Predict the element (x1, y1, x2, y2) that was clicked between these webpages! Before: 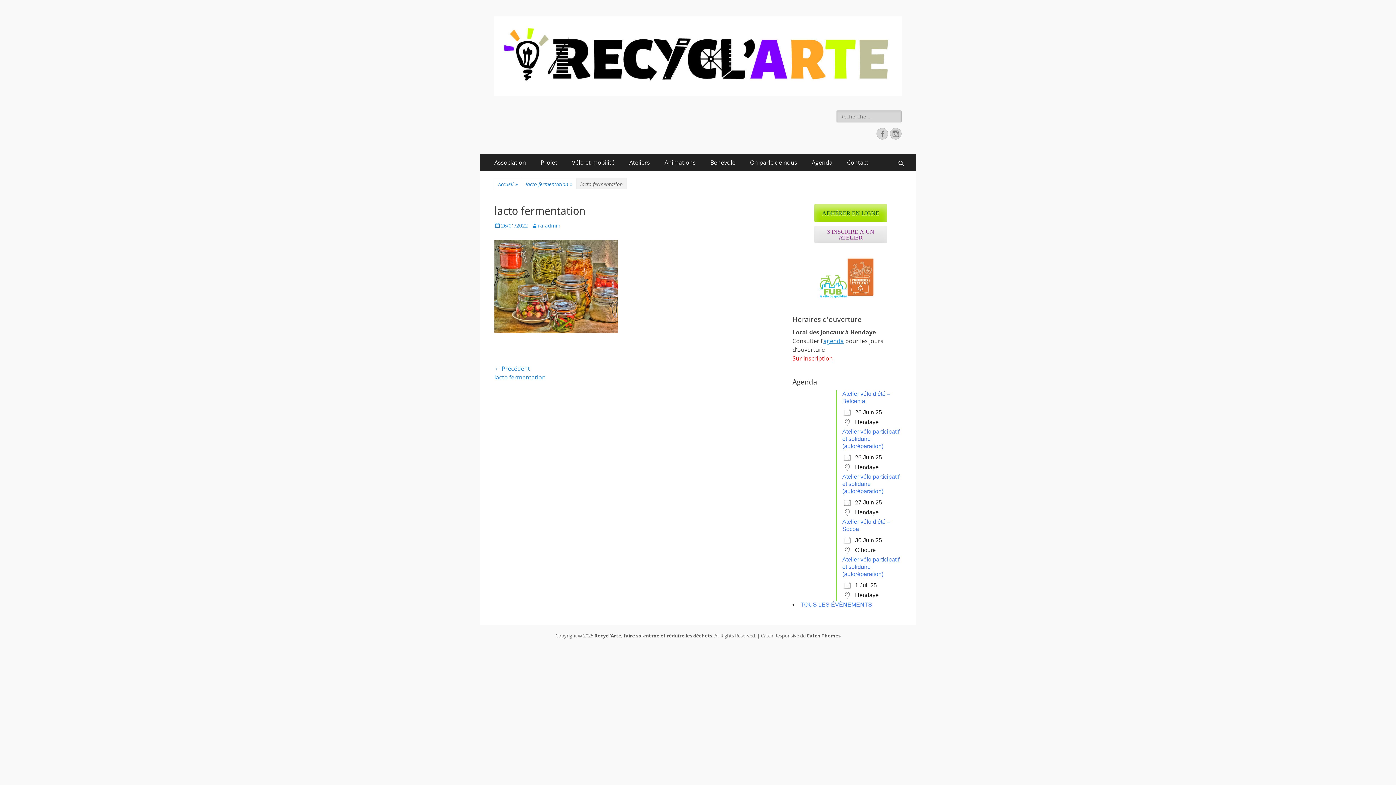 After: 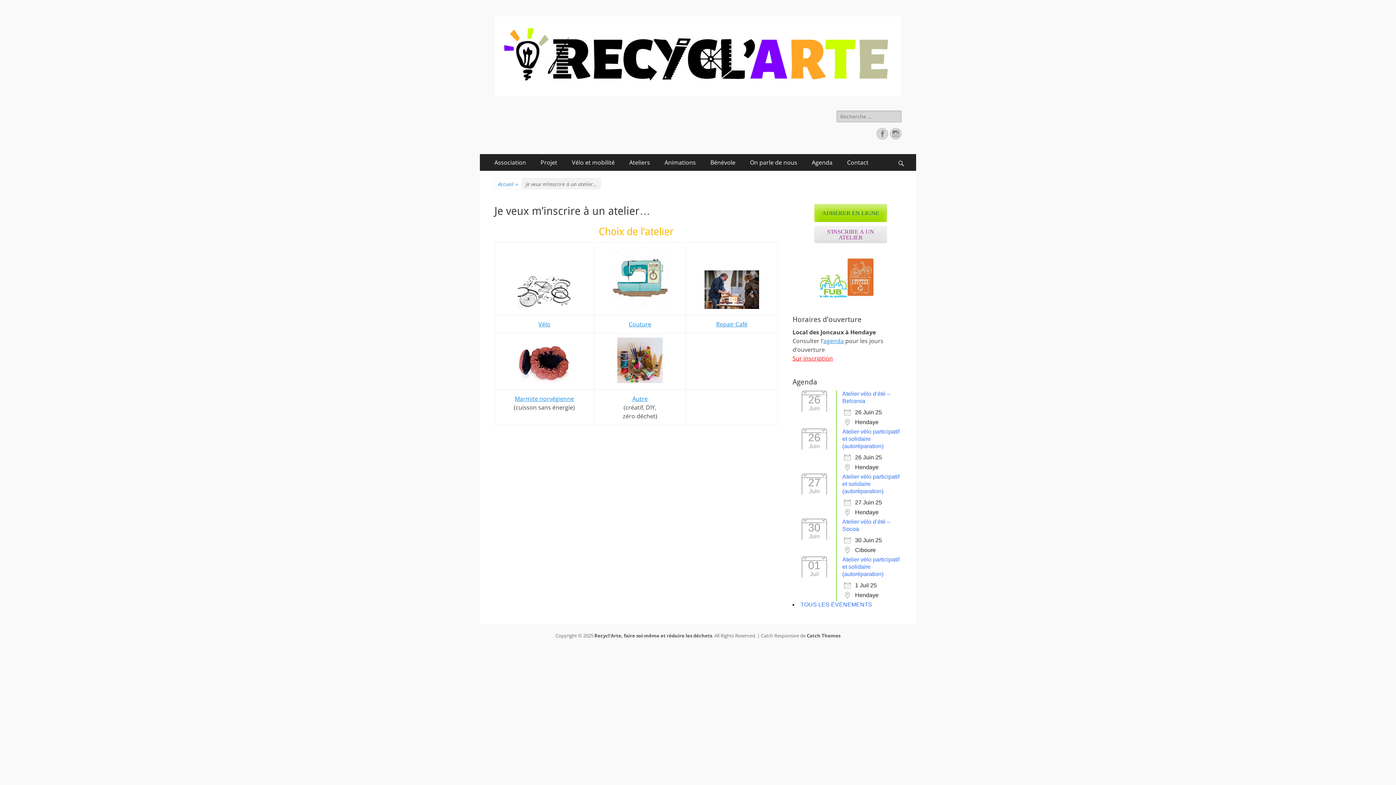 Action: bbox: (814, 225, 887, 243) label: S'INSCRIRE A UN ATELIER